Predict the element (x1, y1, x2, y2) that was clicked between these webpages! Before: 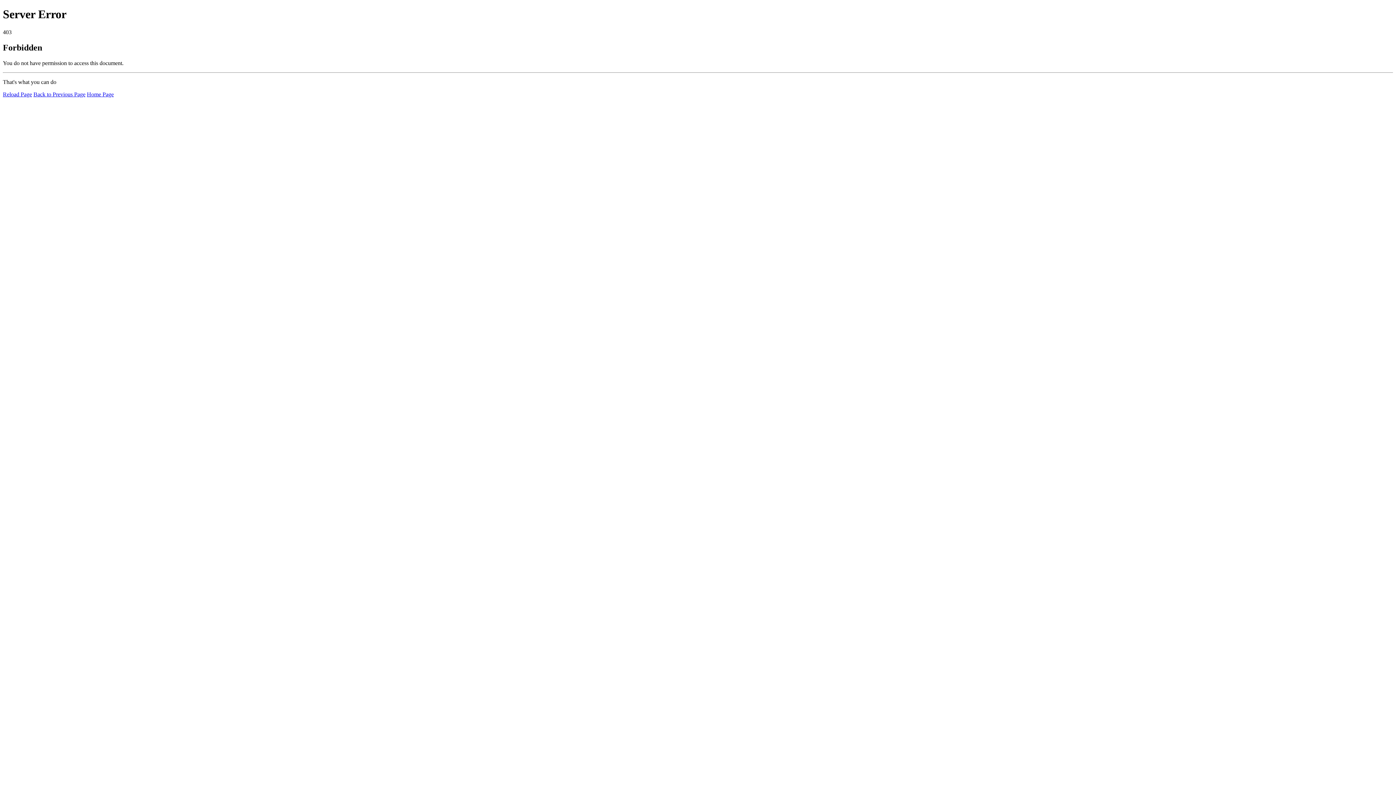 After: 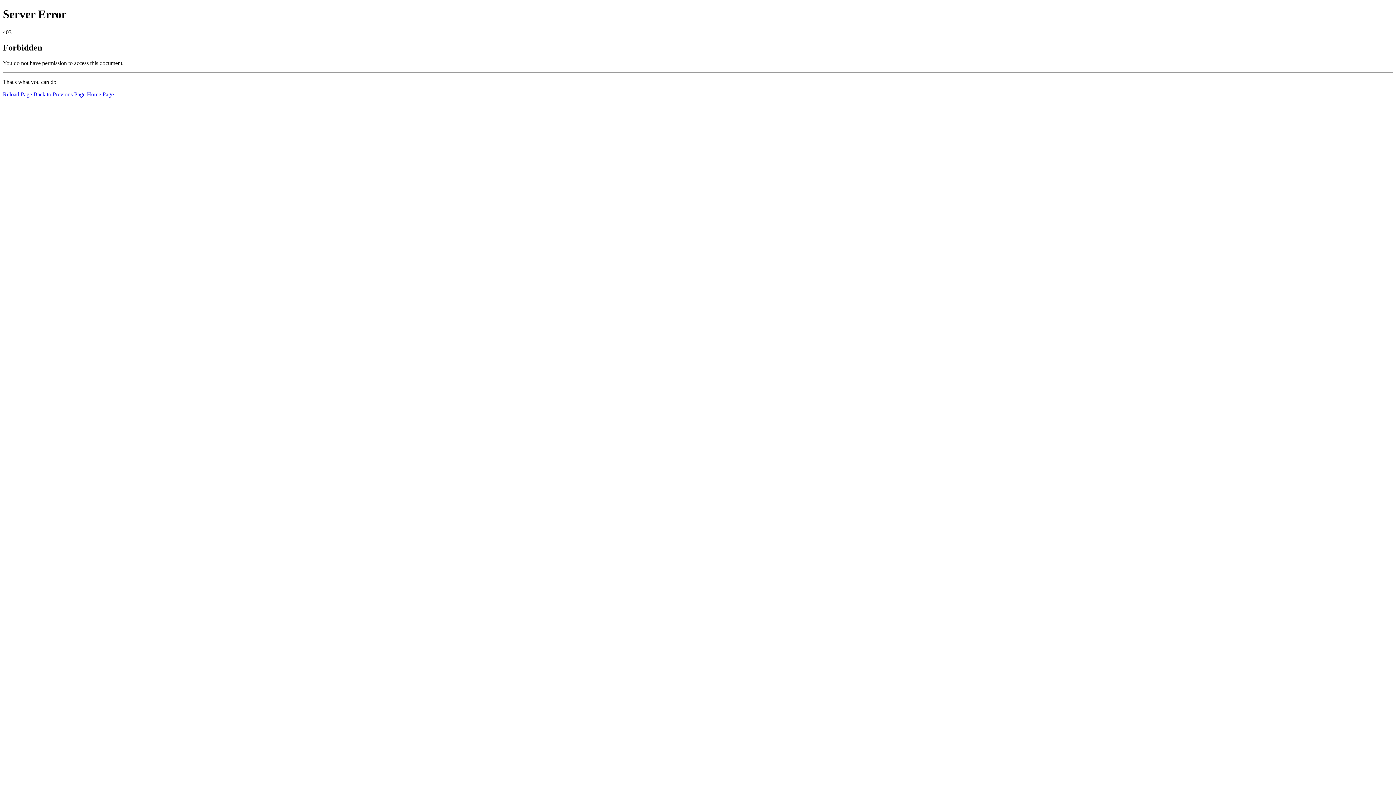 Action: label: Home Page bbox: (86, 91, 113, 97)